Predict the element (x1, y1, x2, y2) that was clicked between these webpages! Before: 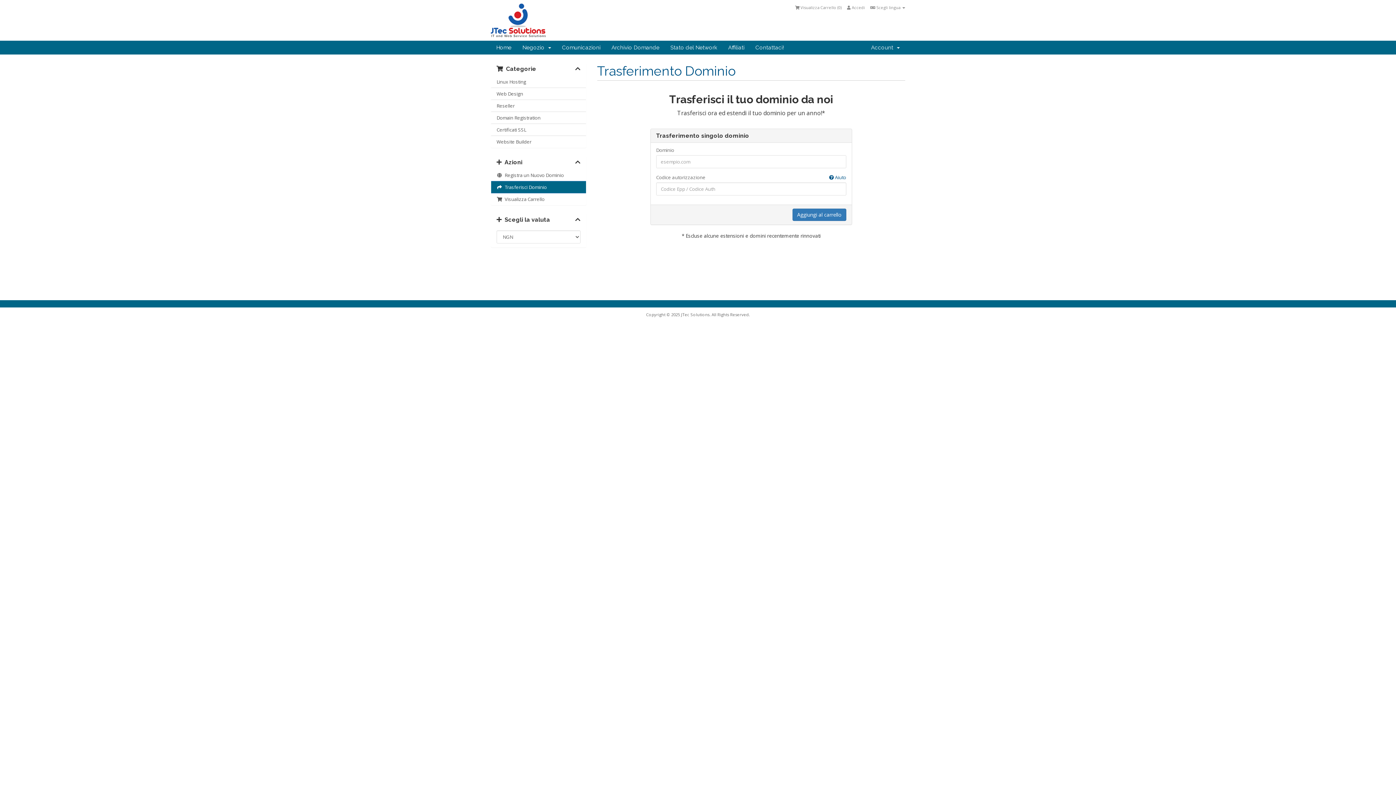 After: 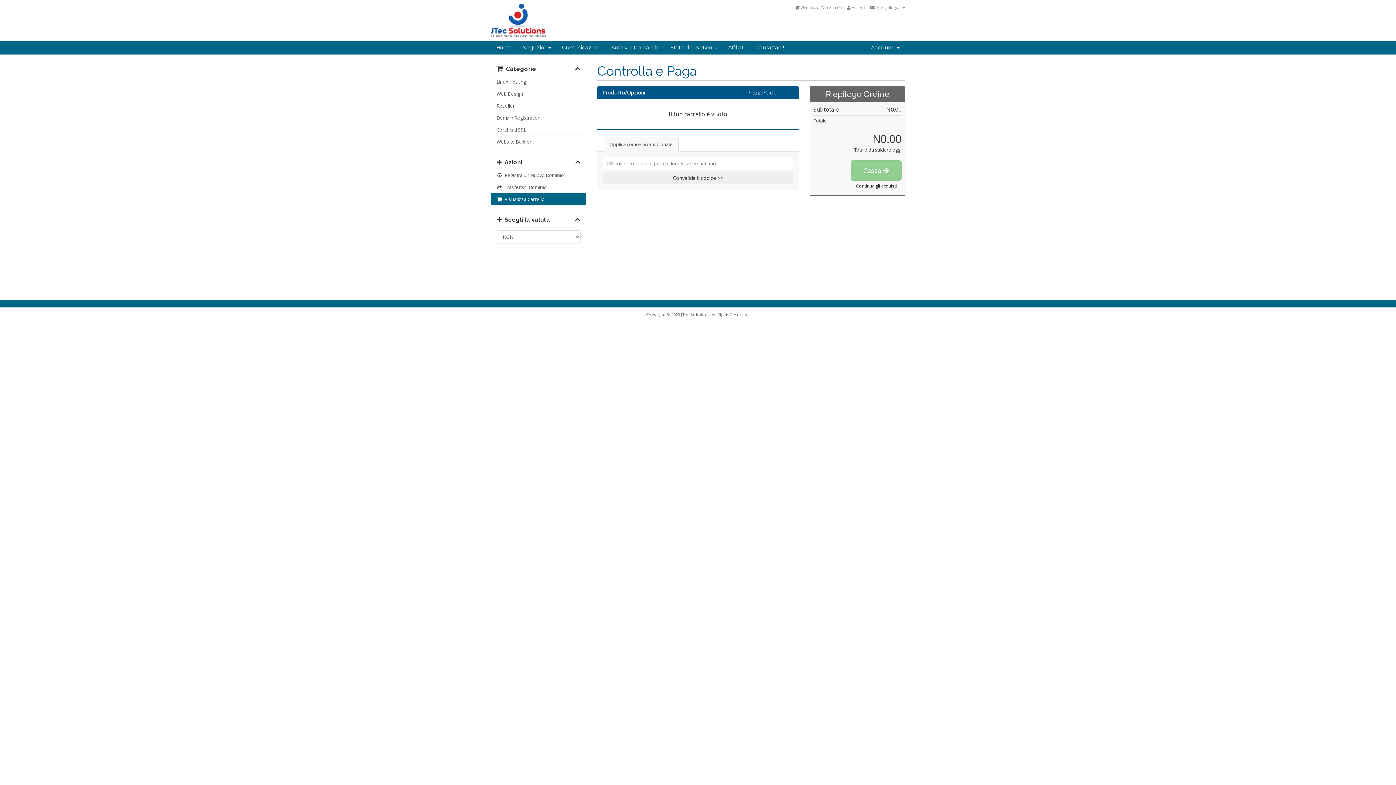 Action: label:   Visualizza Carrello bbox: (491, 193, 586, 205)